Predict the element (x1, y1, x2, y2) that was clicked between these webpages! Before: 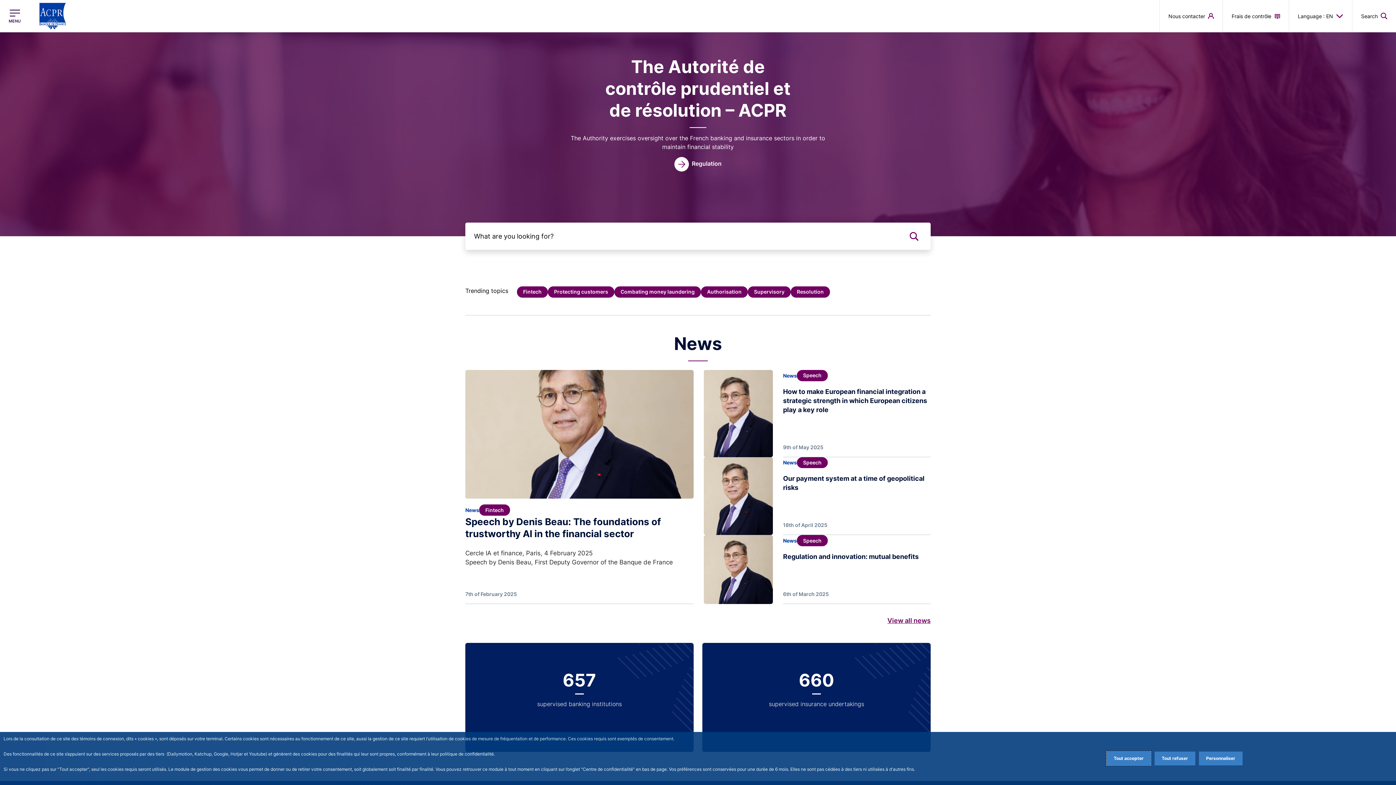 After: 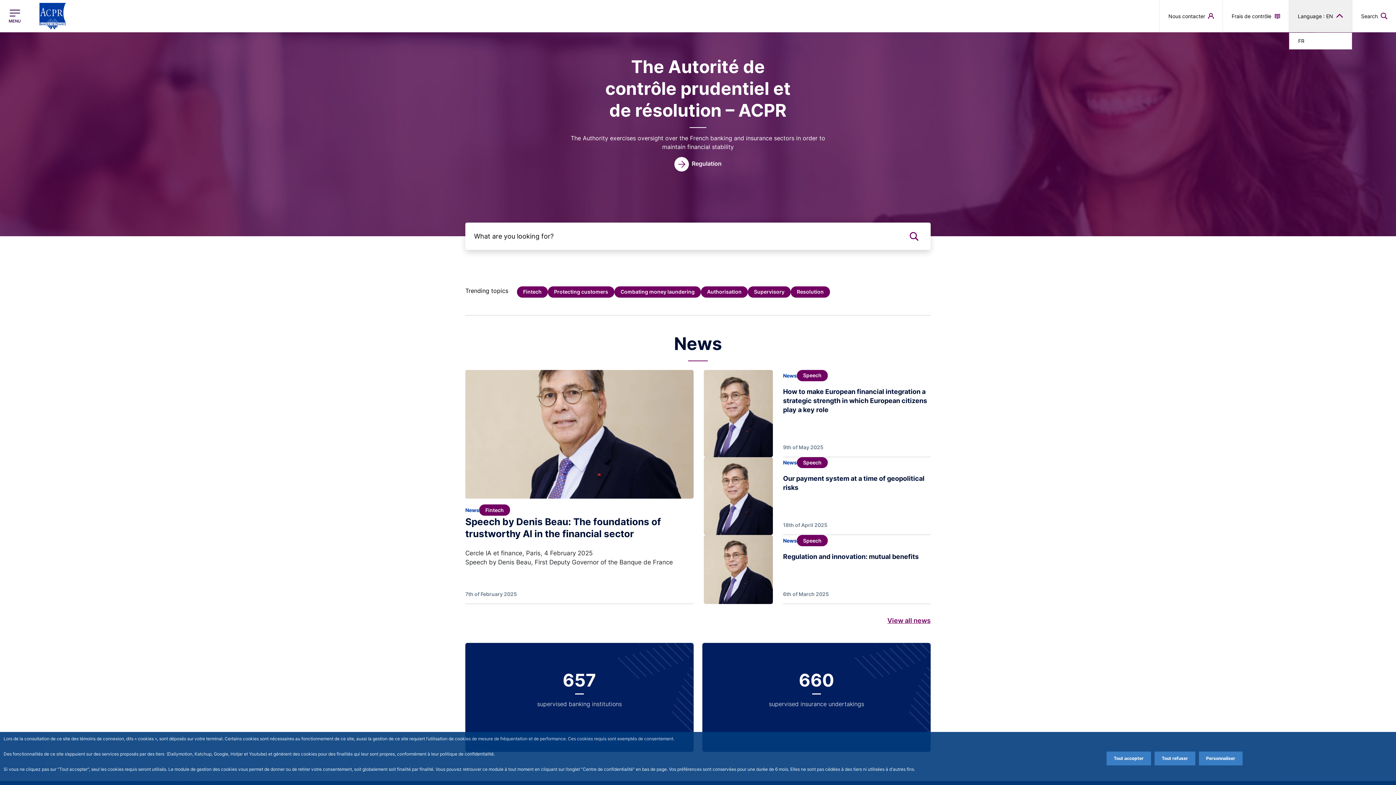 Action: bbox: (1289, 0, 1352, 32) label: Language : EN